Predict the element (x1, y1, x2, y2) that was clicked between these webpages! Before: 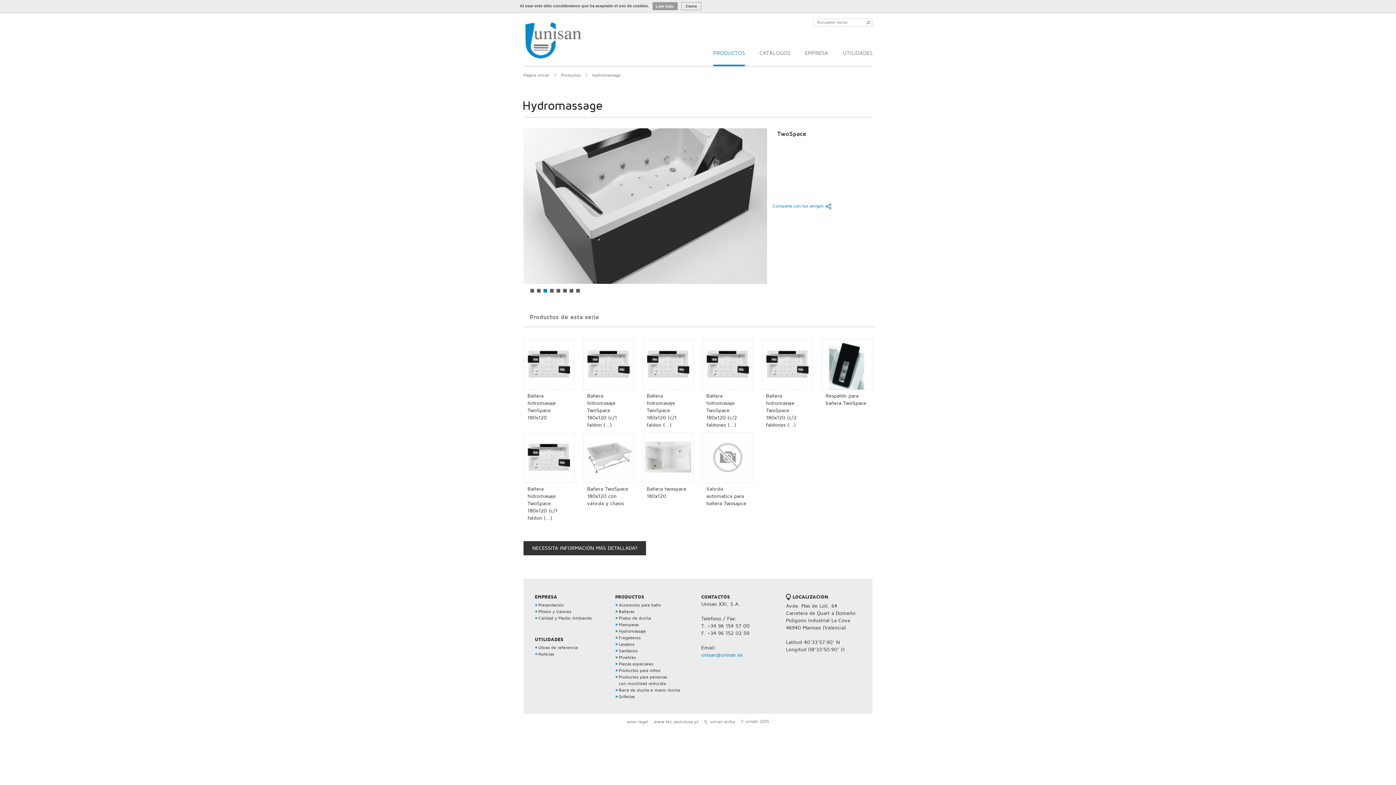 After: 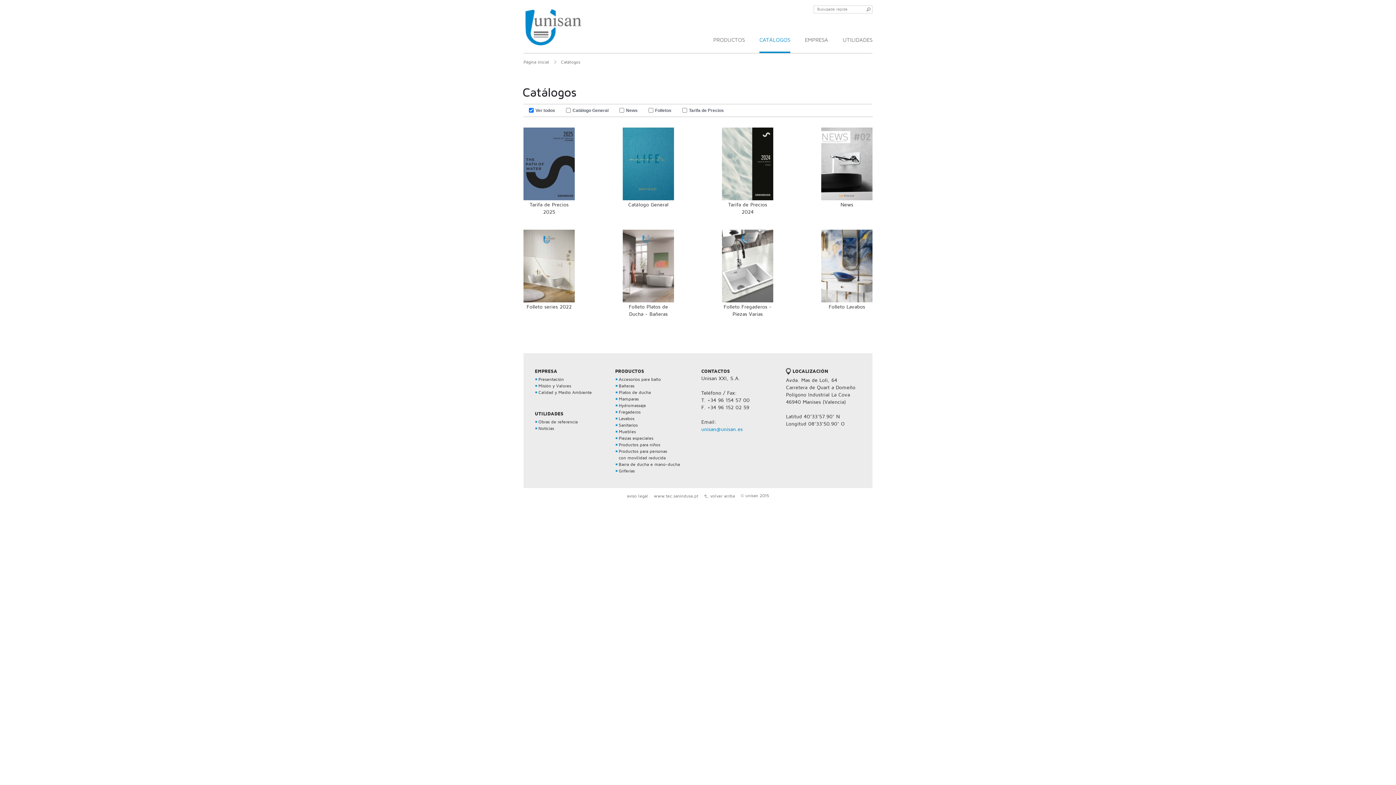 Action: label: CATÁLOGOS bbox: (759, 49, 790, 66)